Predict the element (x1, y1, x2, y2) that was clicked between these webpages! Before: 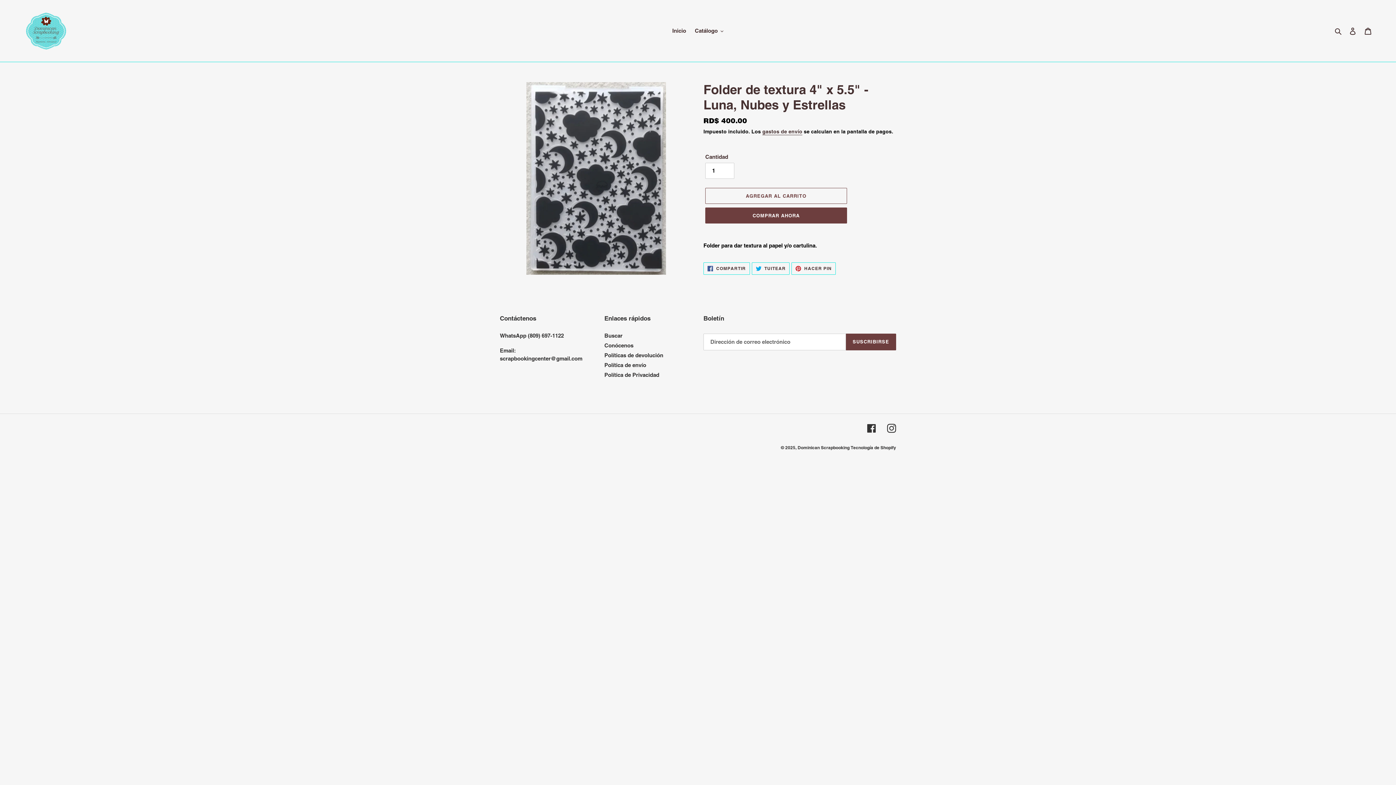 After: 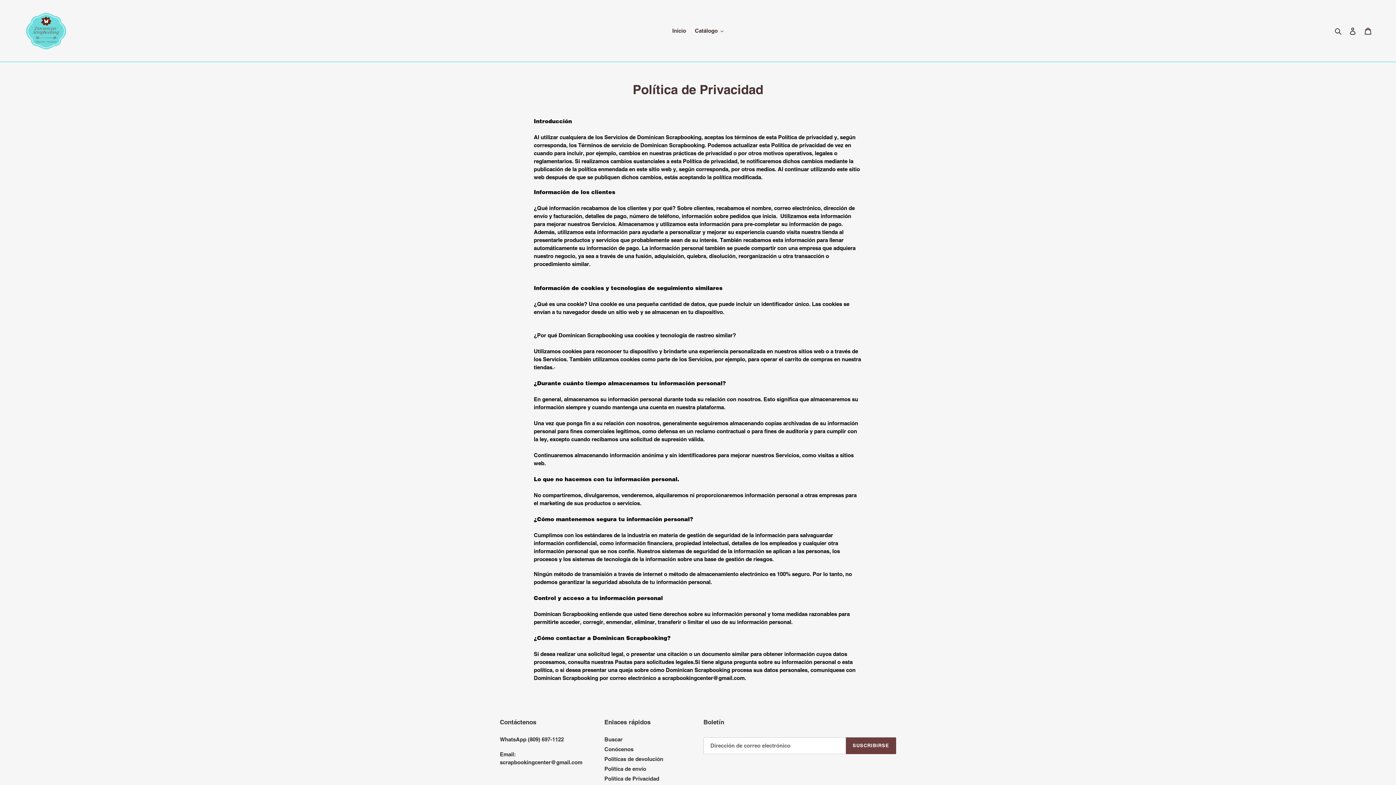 Action: bbox: (604, 371, 659, 378) label: Política de Privacidad